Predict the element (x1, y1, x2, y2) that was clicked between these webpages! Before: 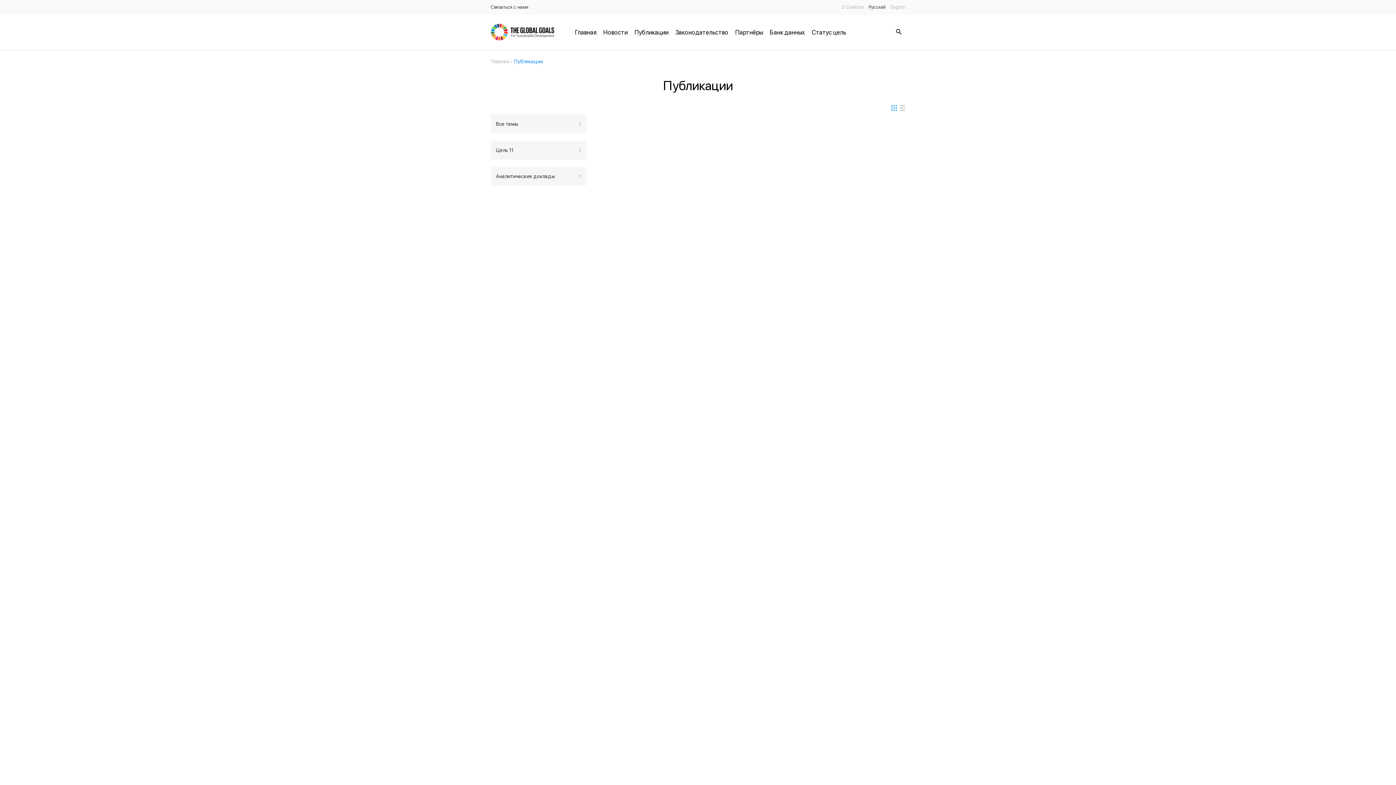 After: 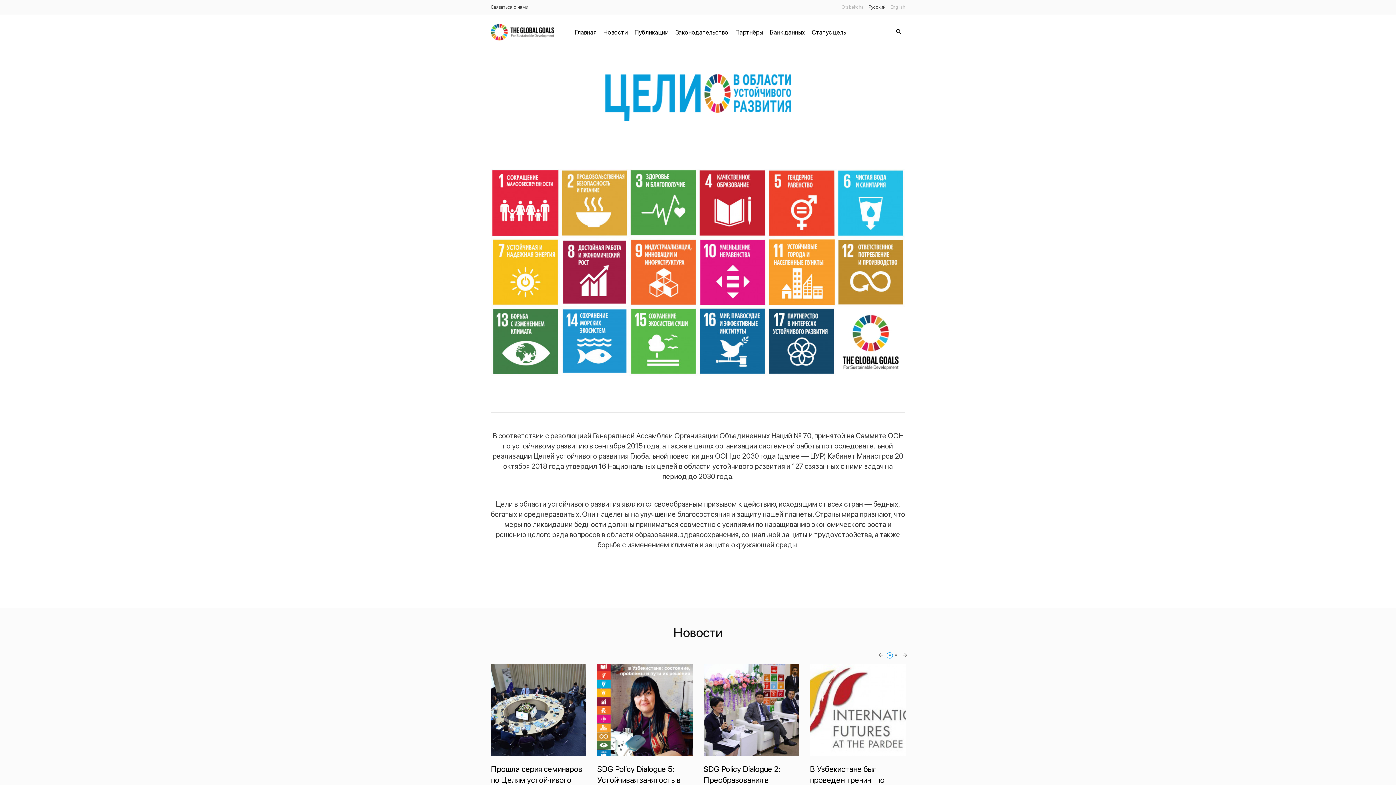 Action: bbox: (490, 28, 554, 34)